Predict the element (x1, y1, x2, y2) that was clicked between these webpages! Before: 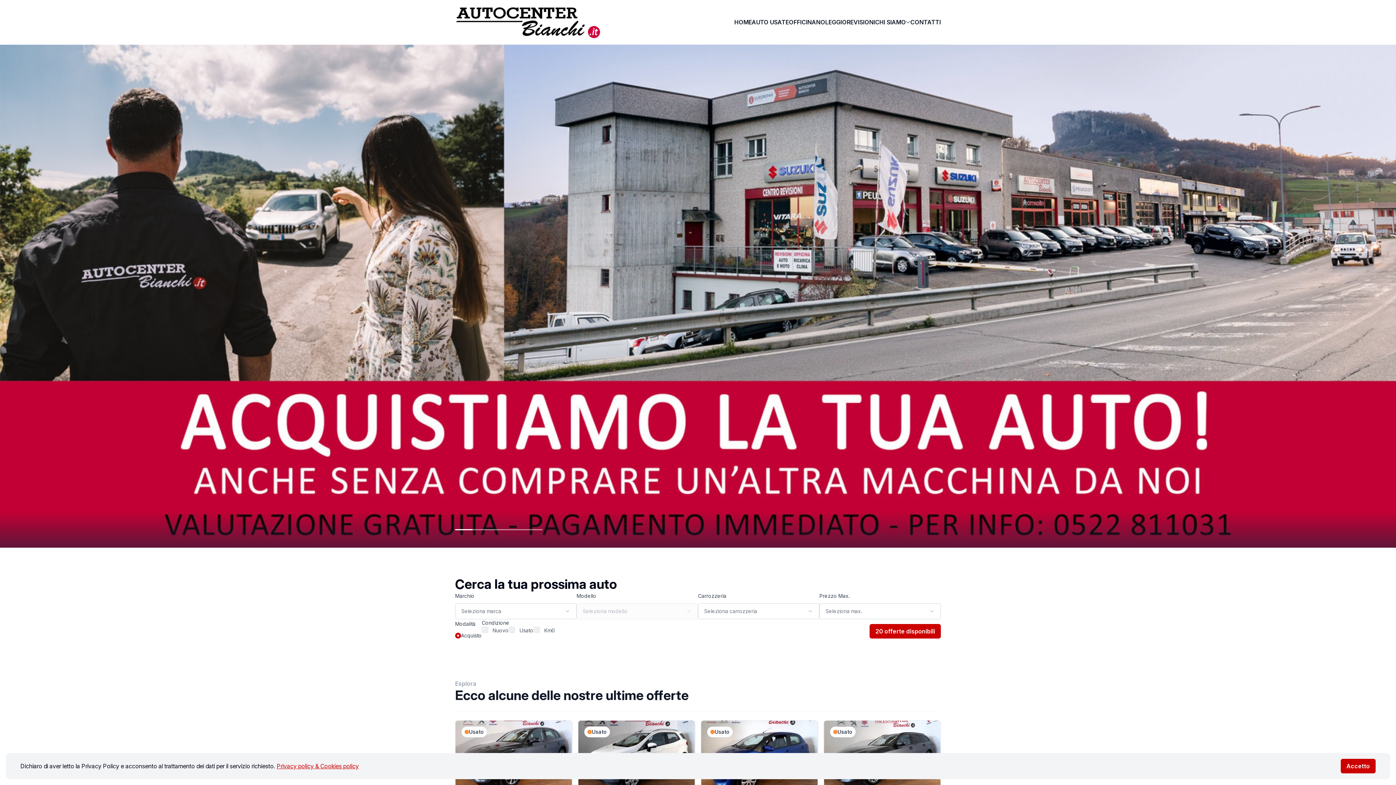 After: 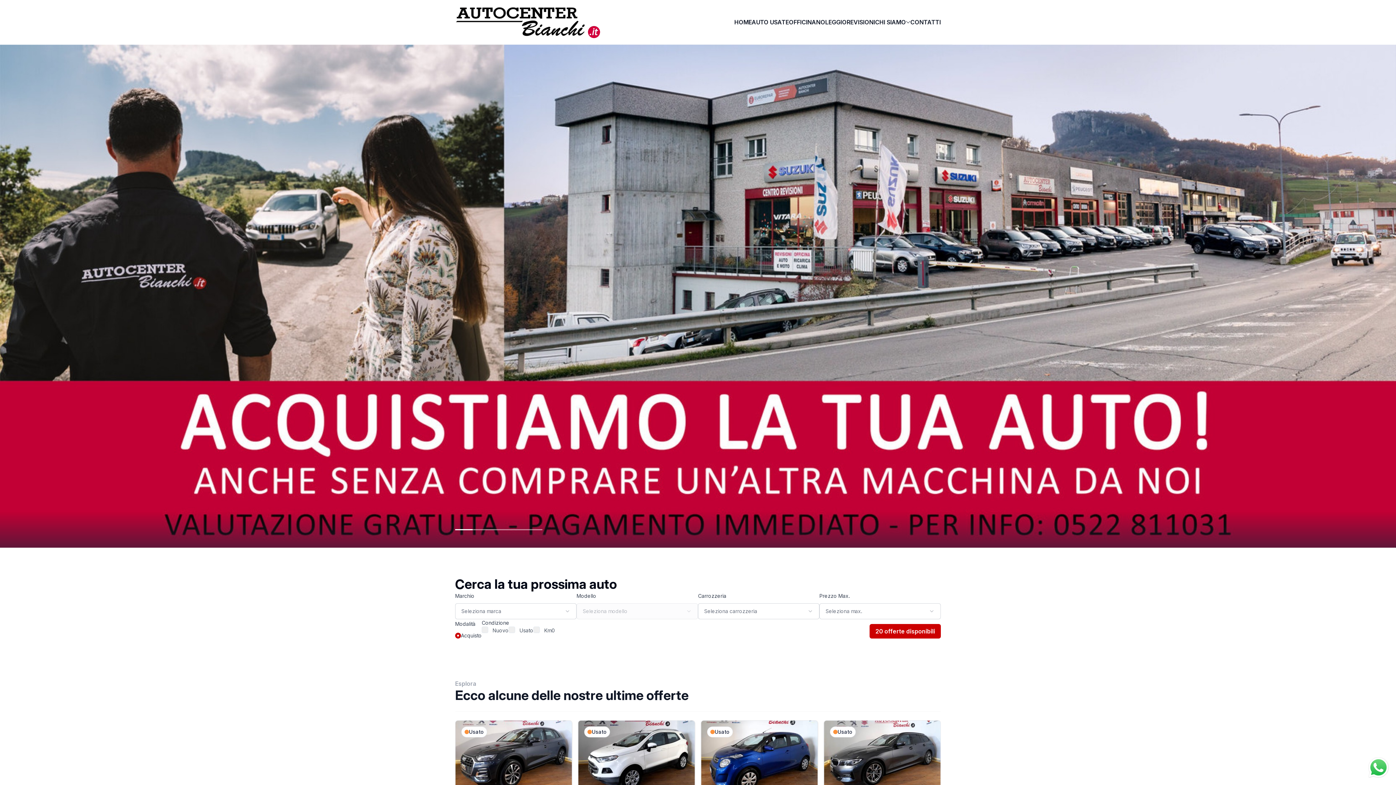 Action: label: Accetto bbox: (1341, 759, 1376, 773)